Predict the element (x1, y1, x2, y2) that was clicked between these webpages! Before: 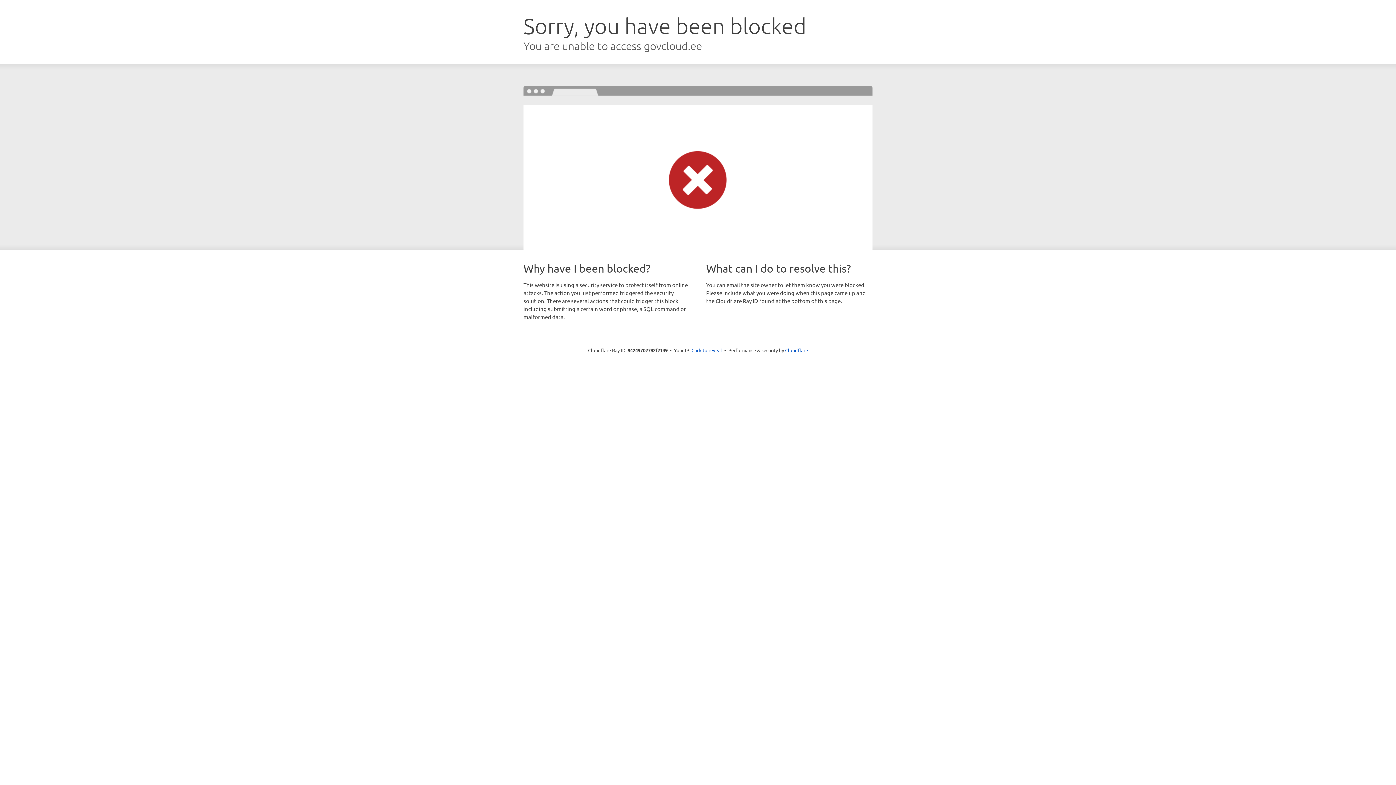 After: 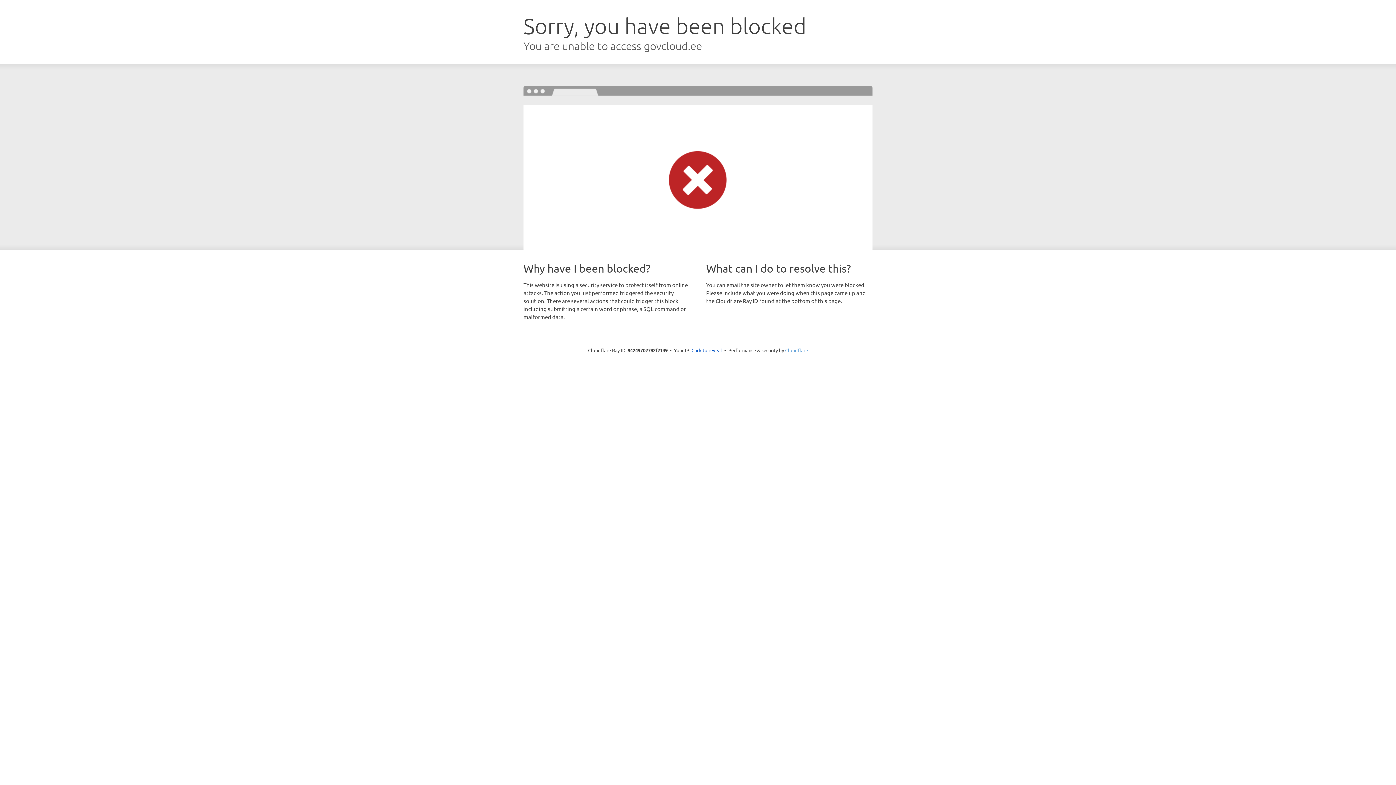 Action: bbox: (785, 347, 808, 353) label: Cloudflare